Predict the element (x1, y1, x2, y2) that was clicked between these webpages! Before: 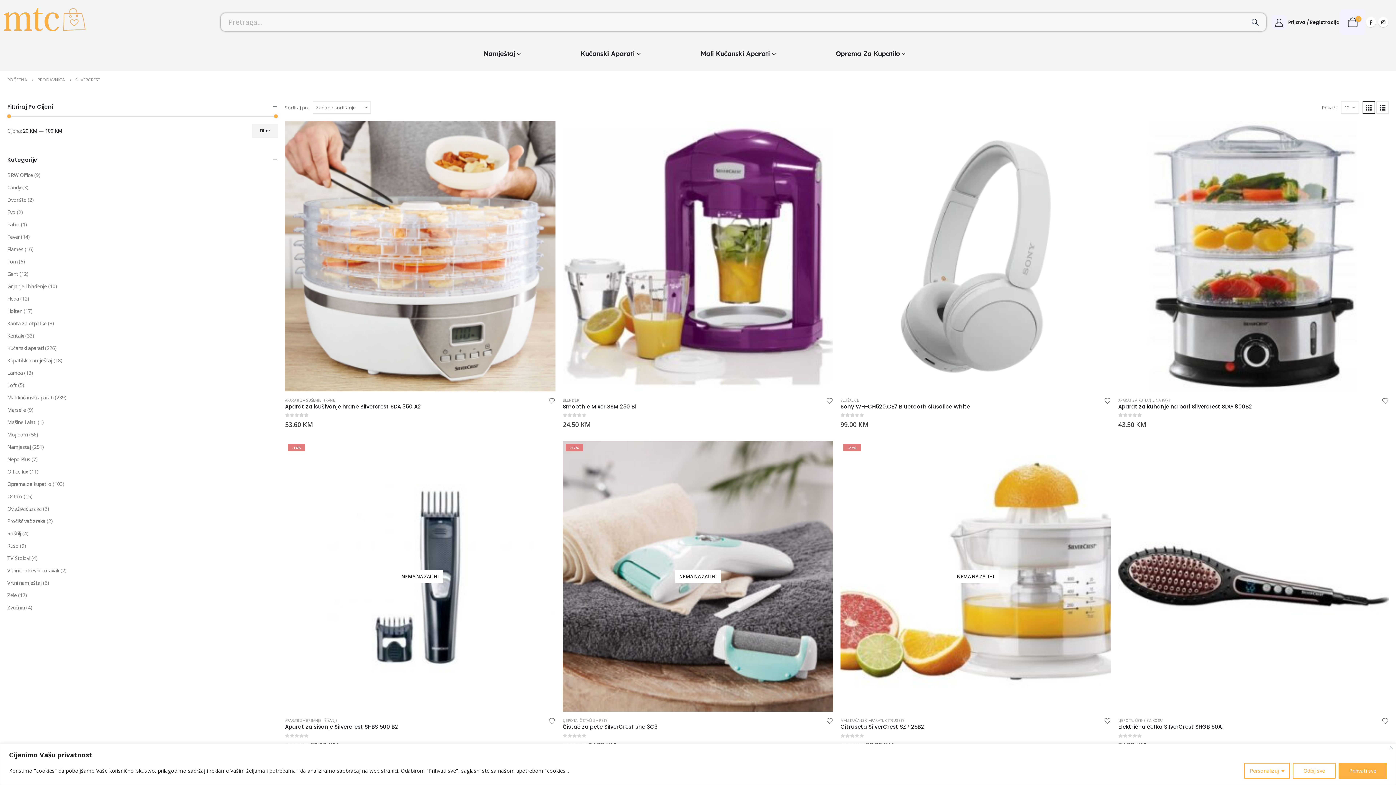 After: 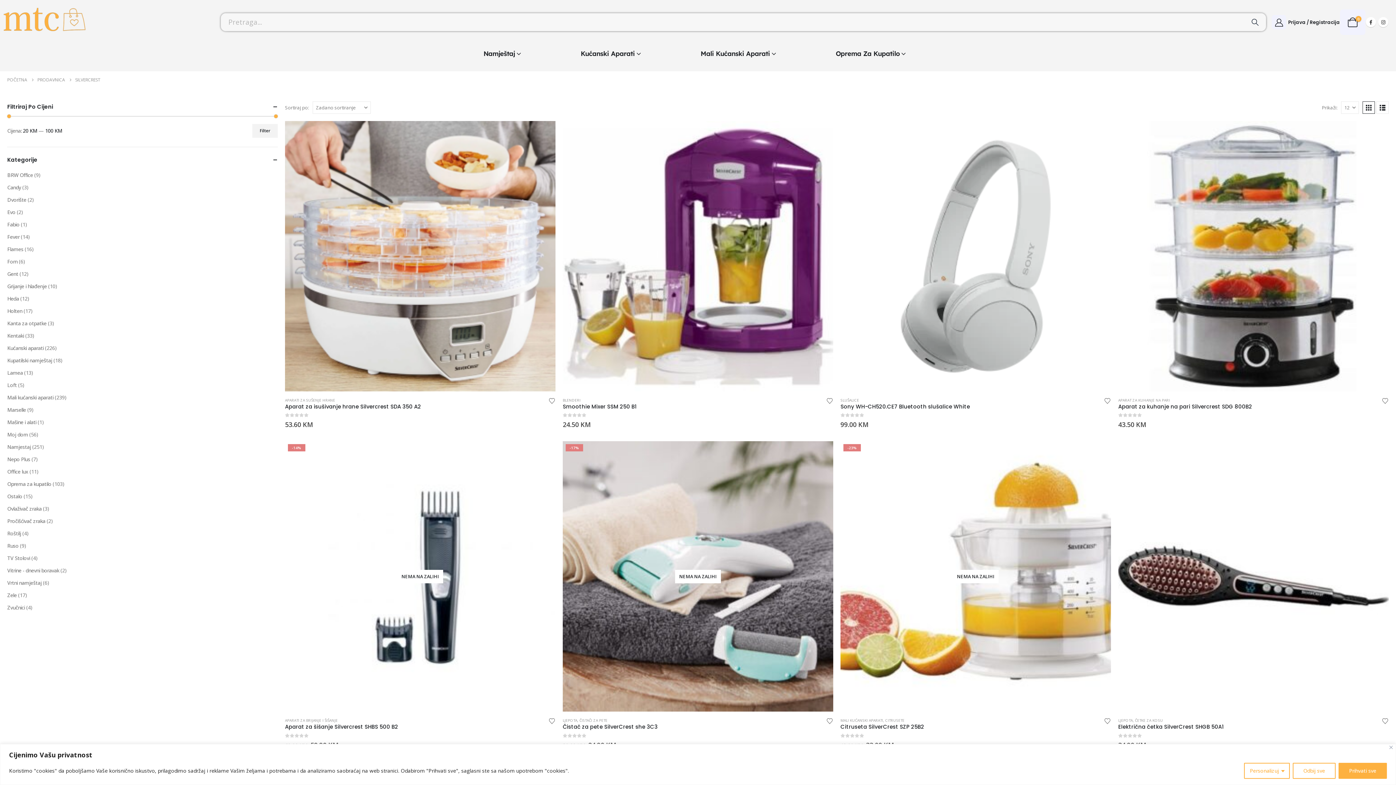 Action: bbox: (1362, 101, 1375, 113) label: View as grid